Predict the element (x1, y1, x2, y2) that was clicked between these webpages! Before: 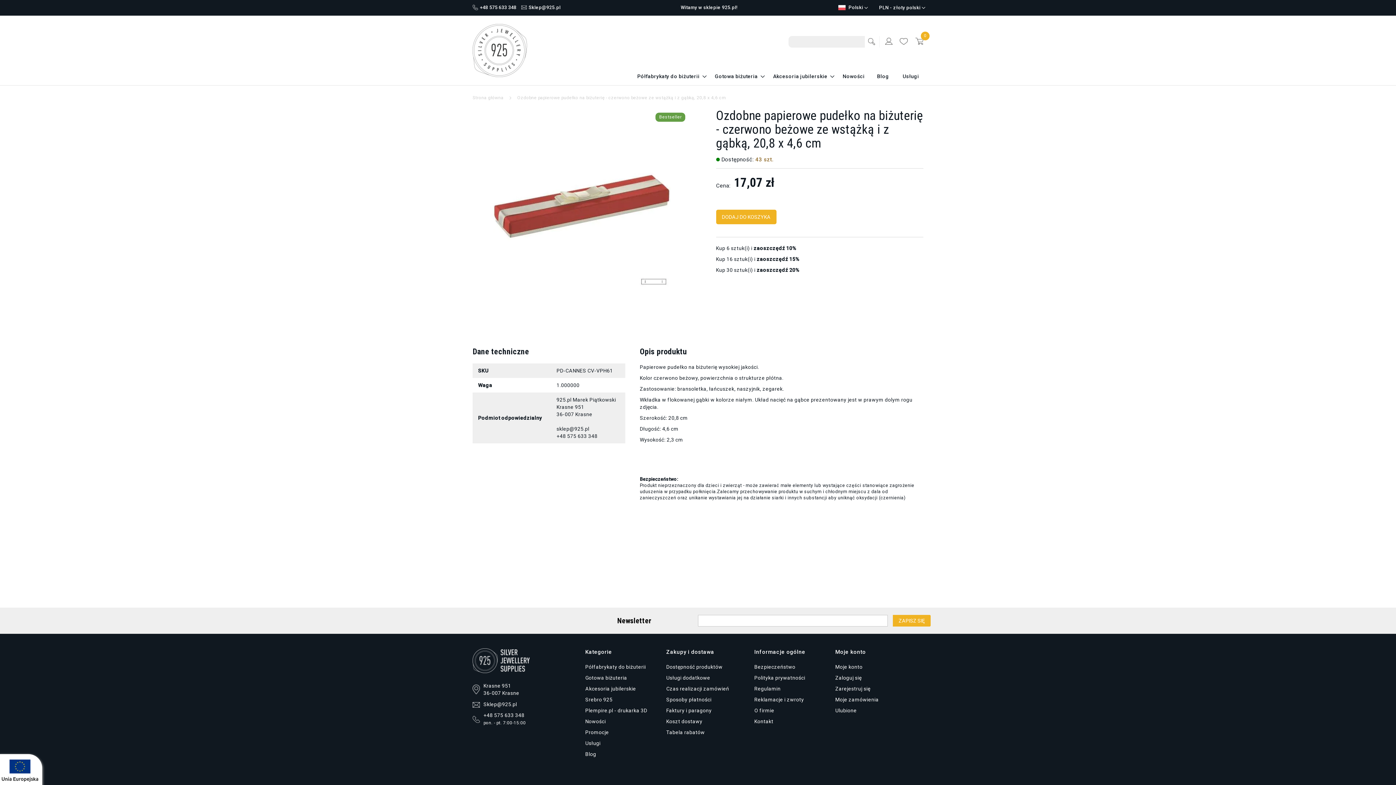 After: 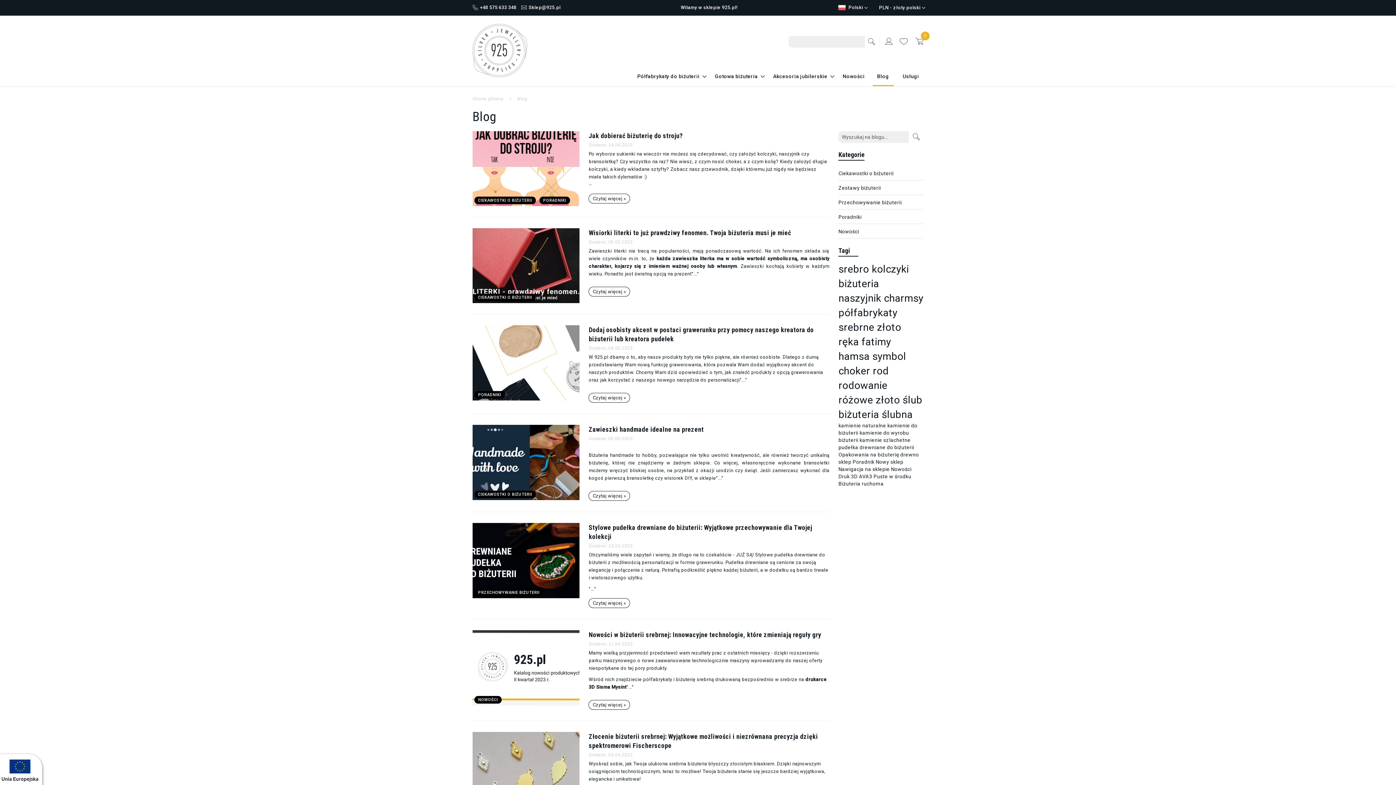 Action: label: Blog bbox: (585, 751, 596, 757)